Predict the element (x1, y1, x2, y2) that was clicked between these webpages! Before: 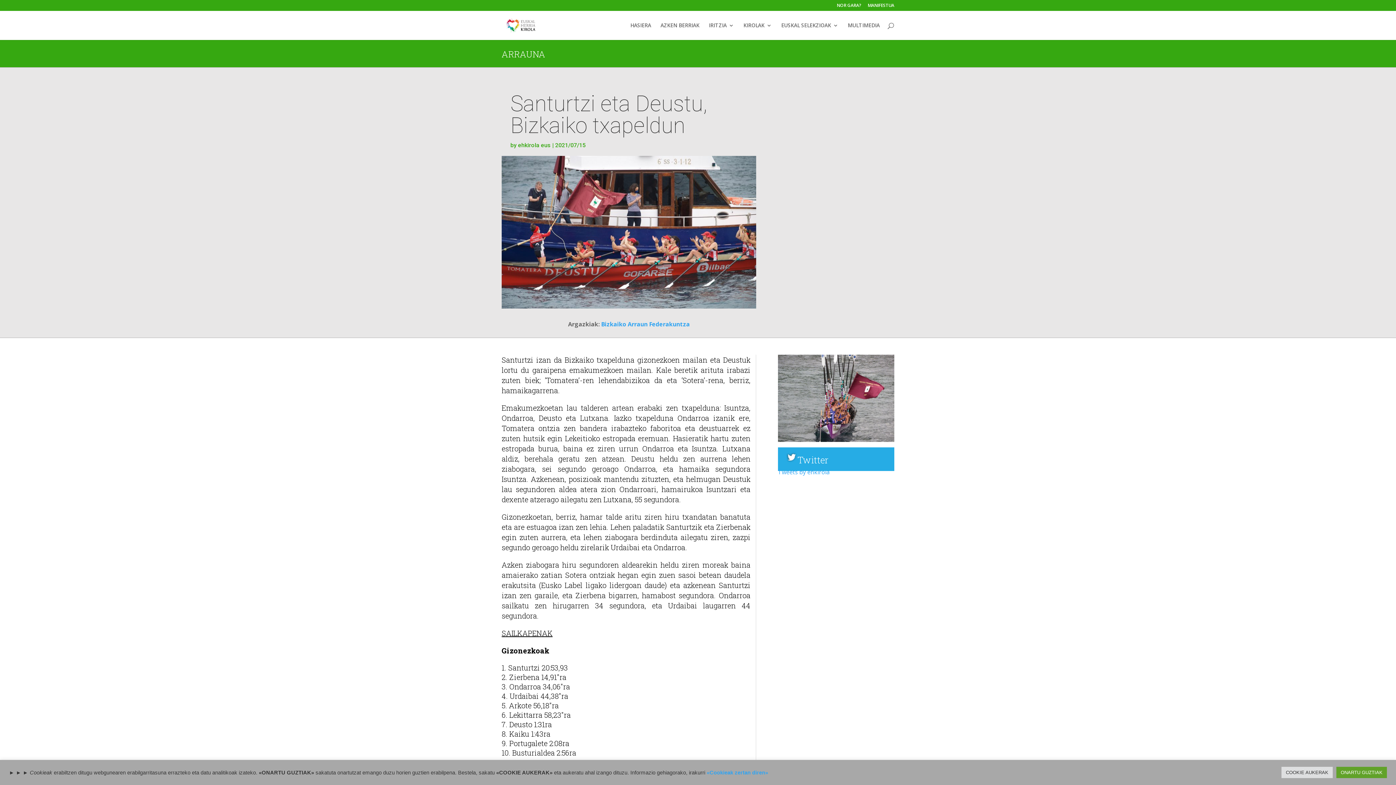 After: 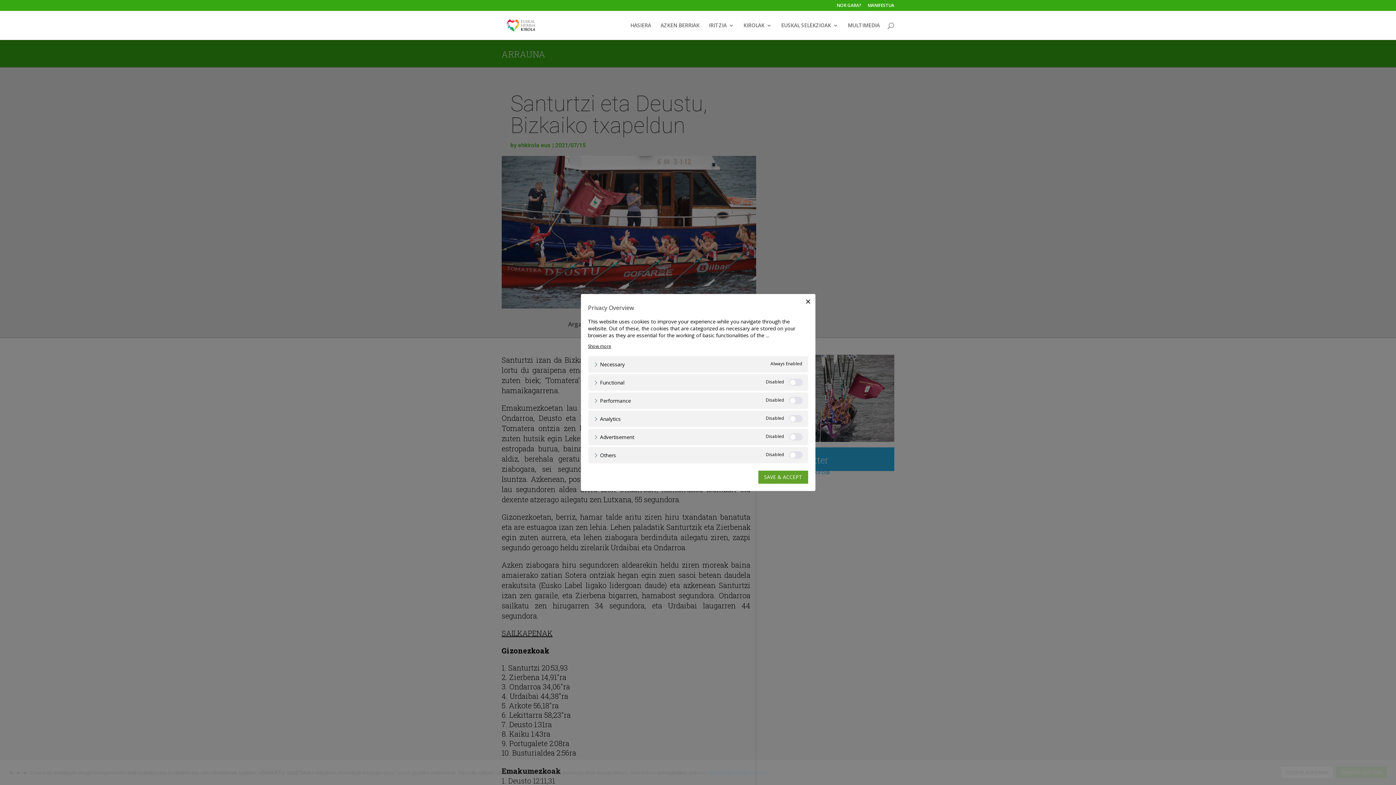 Action: bbox: (1281, 767, 1333, 778) label: COOKIE AUKERAK